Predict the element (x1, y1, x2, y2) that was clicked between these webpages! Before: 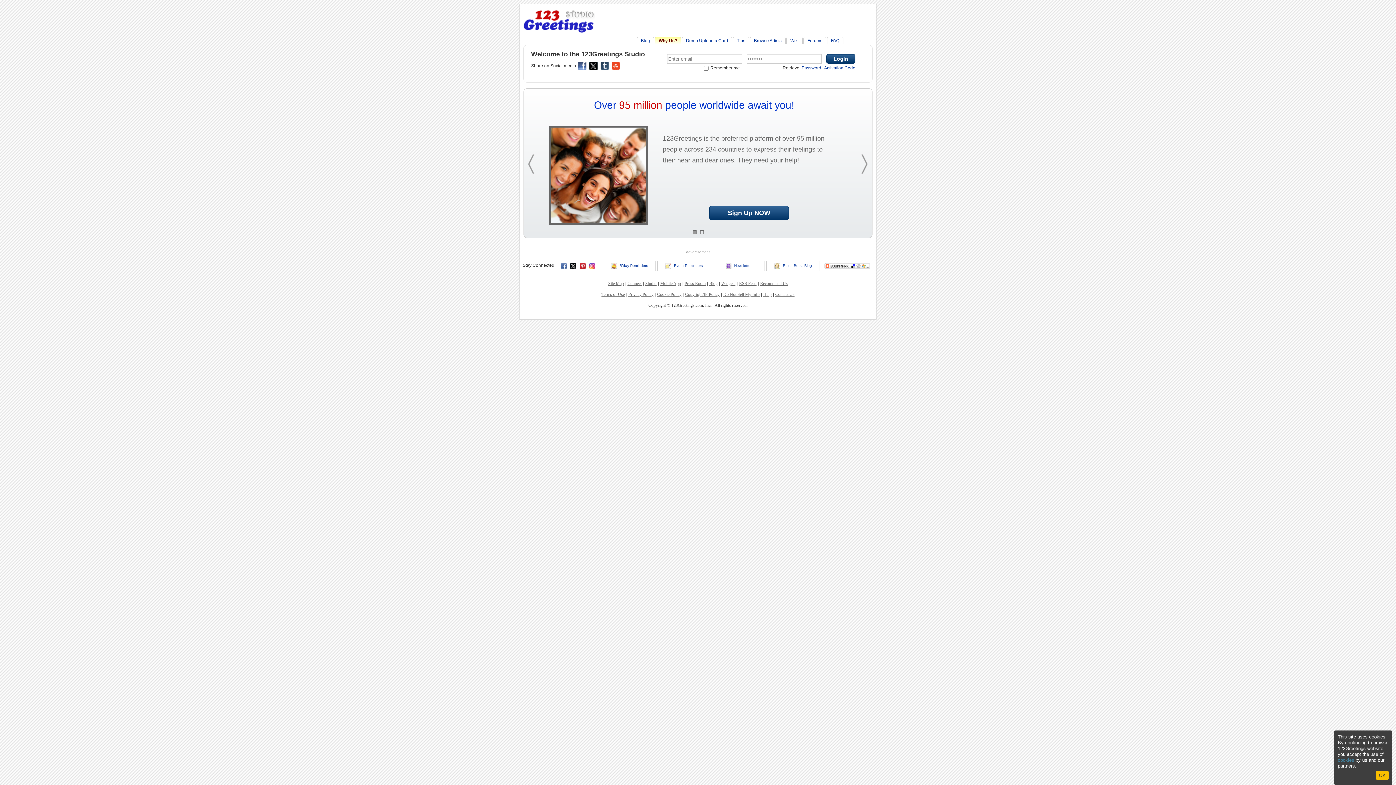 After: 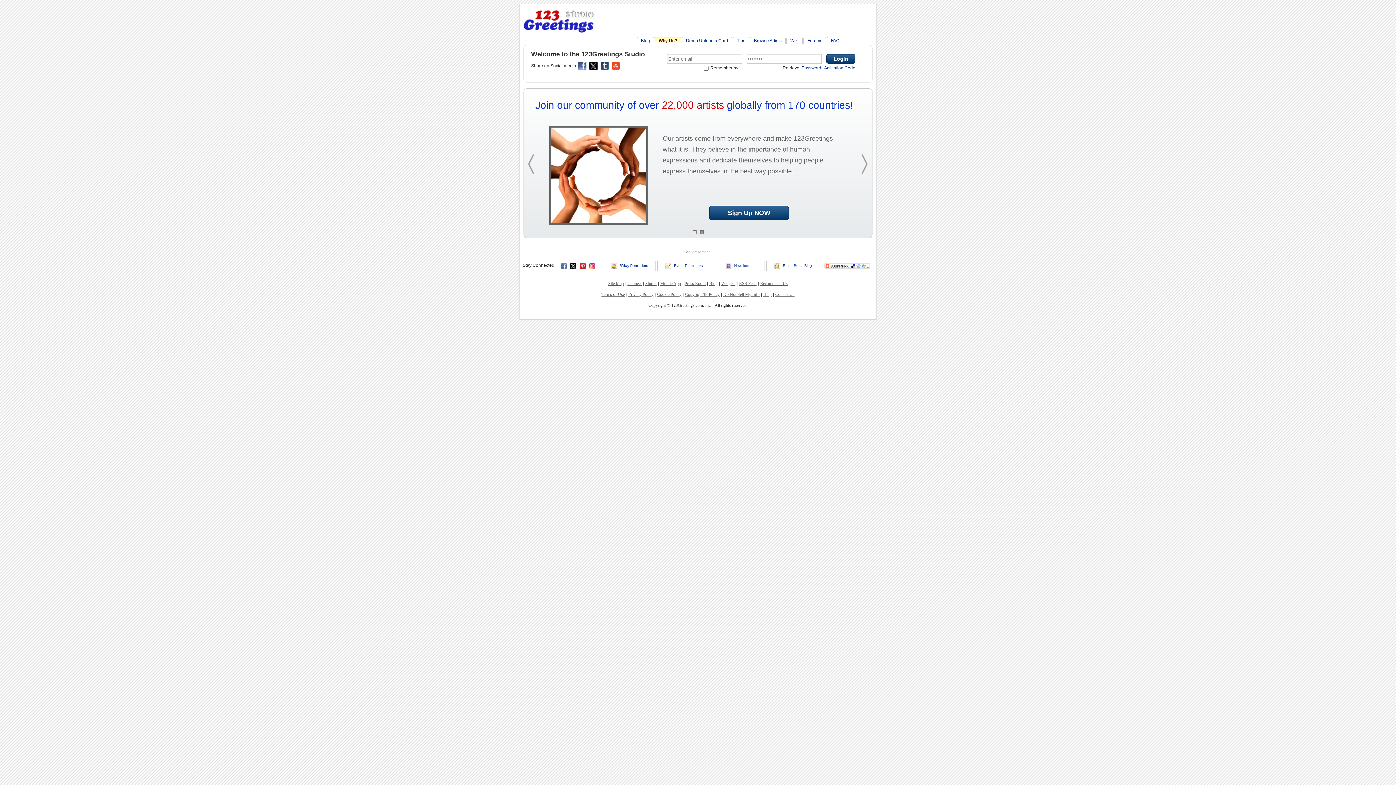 Action: bbox: (1376, 771, 1389, 780) label: OK